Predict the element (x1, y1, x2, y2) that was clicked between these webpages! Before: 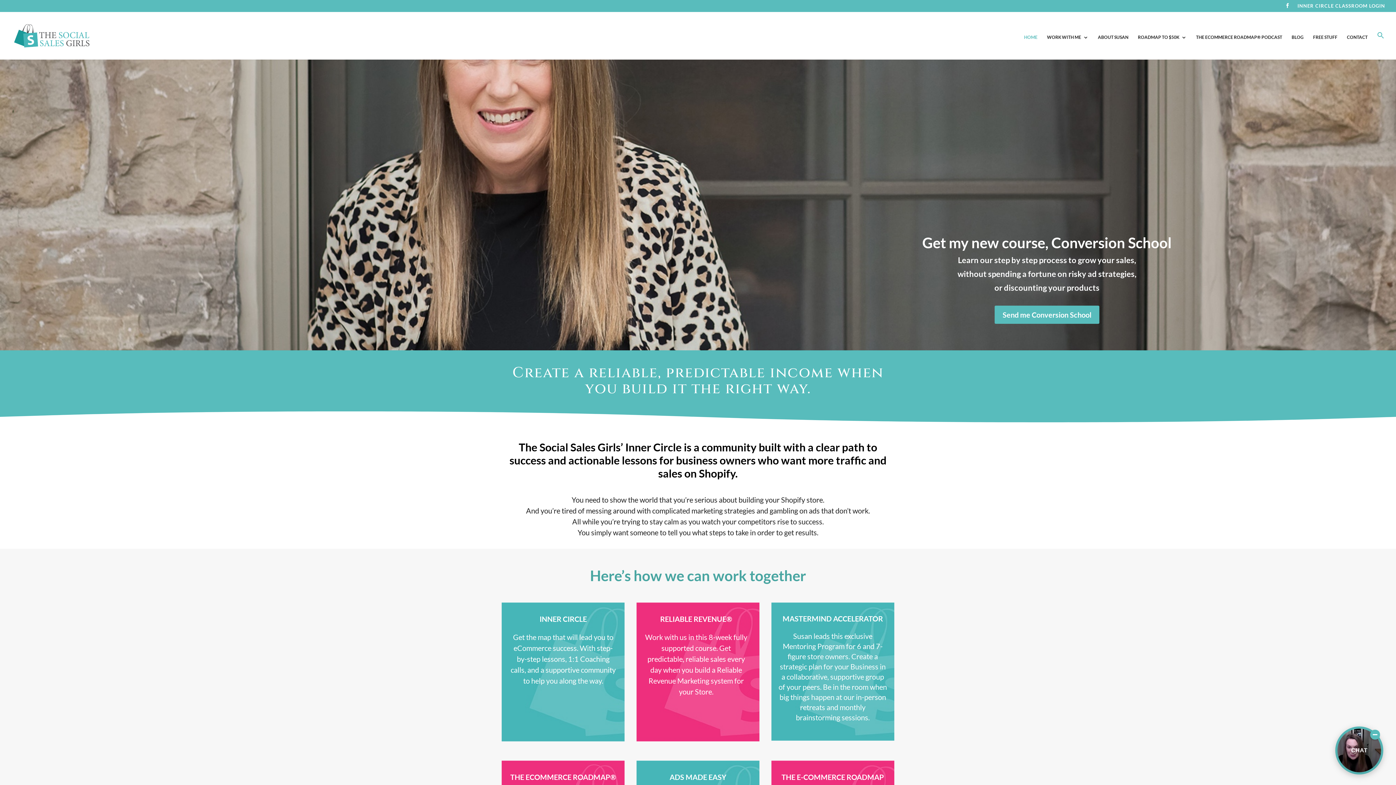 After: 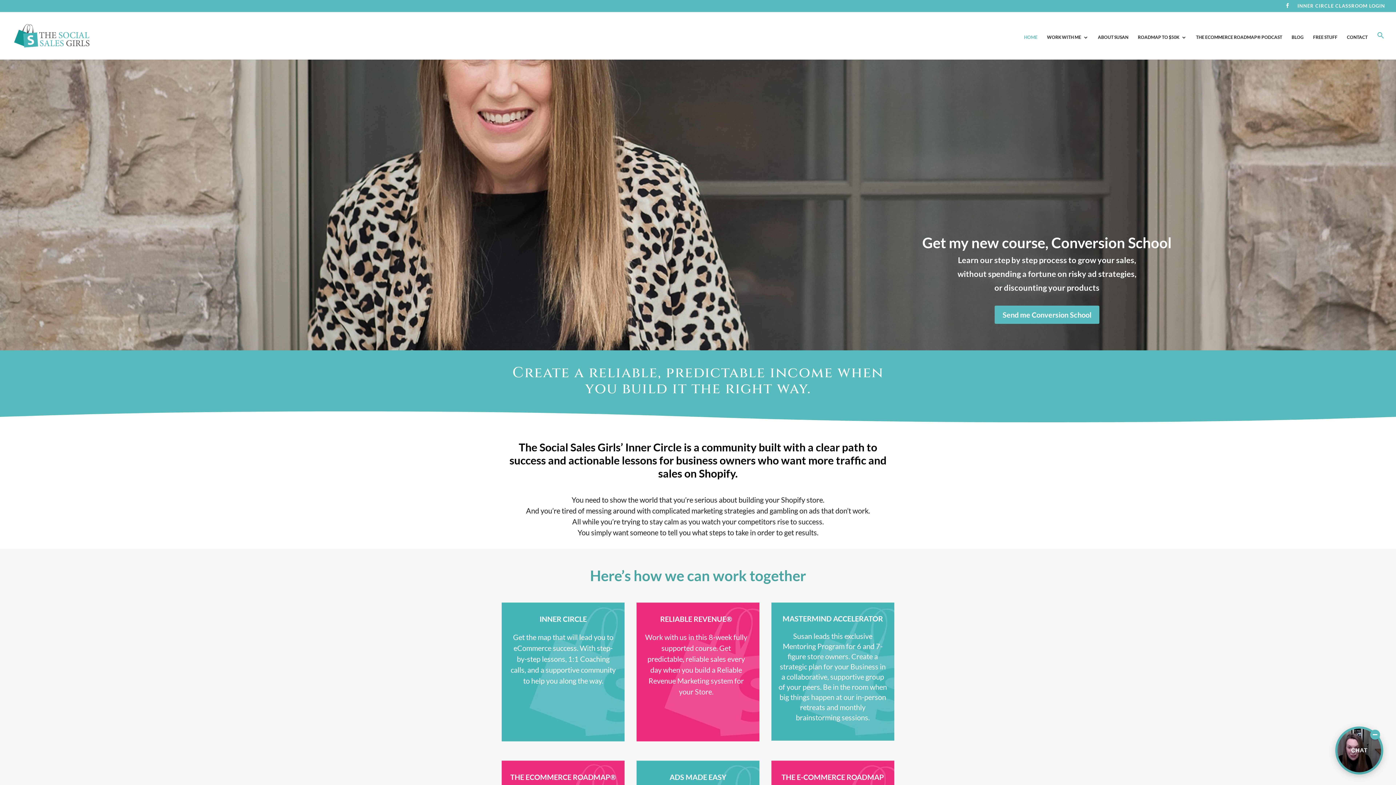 Action: label: HOME bbox: (1024, 35, 1037, 59)